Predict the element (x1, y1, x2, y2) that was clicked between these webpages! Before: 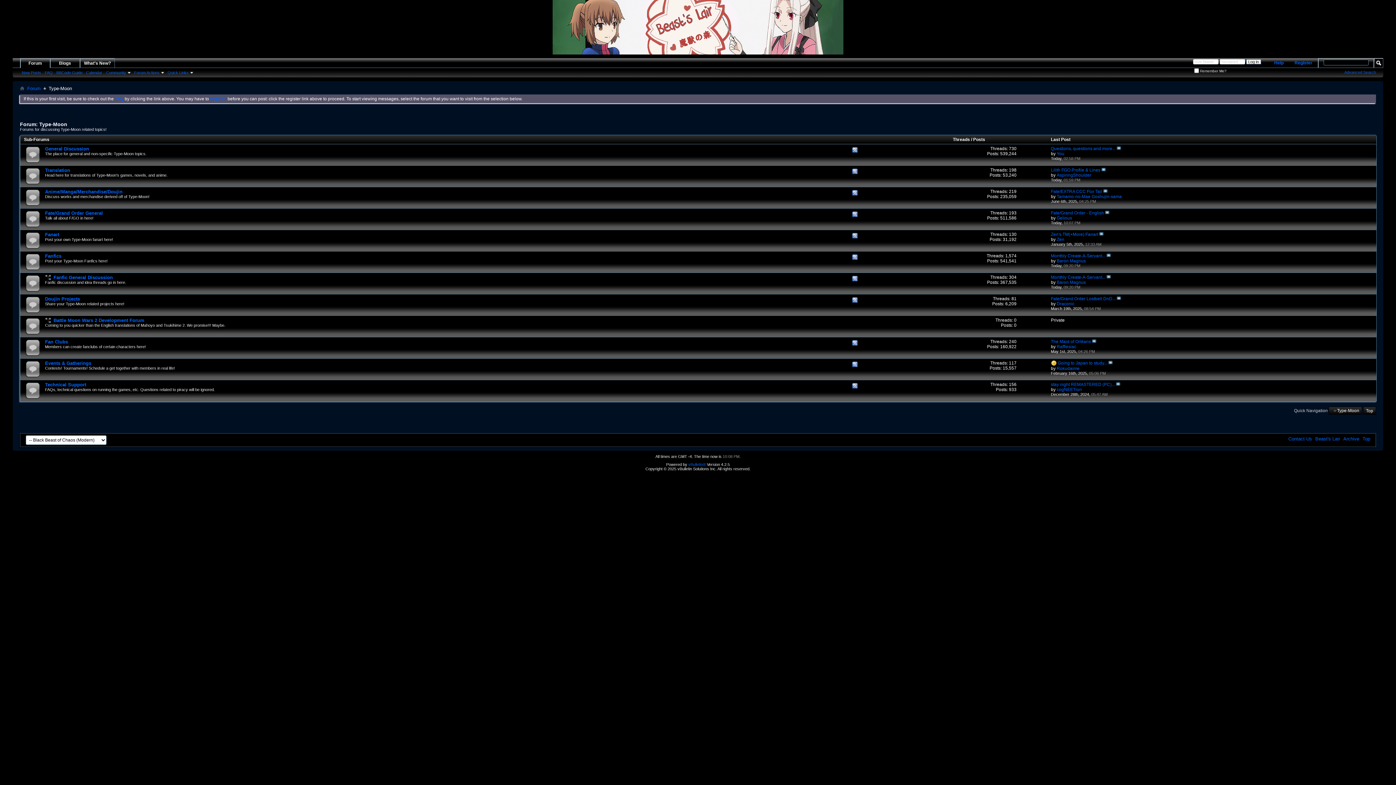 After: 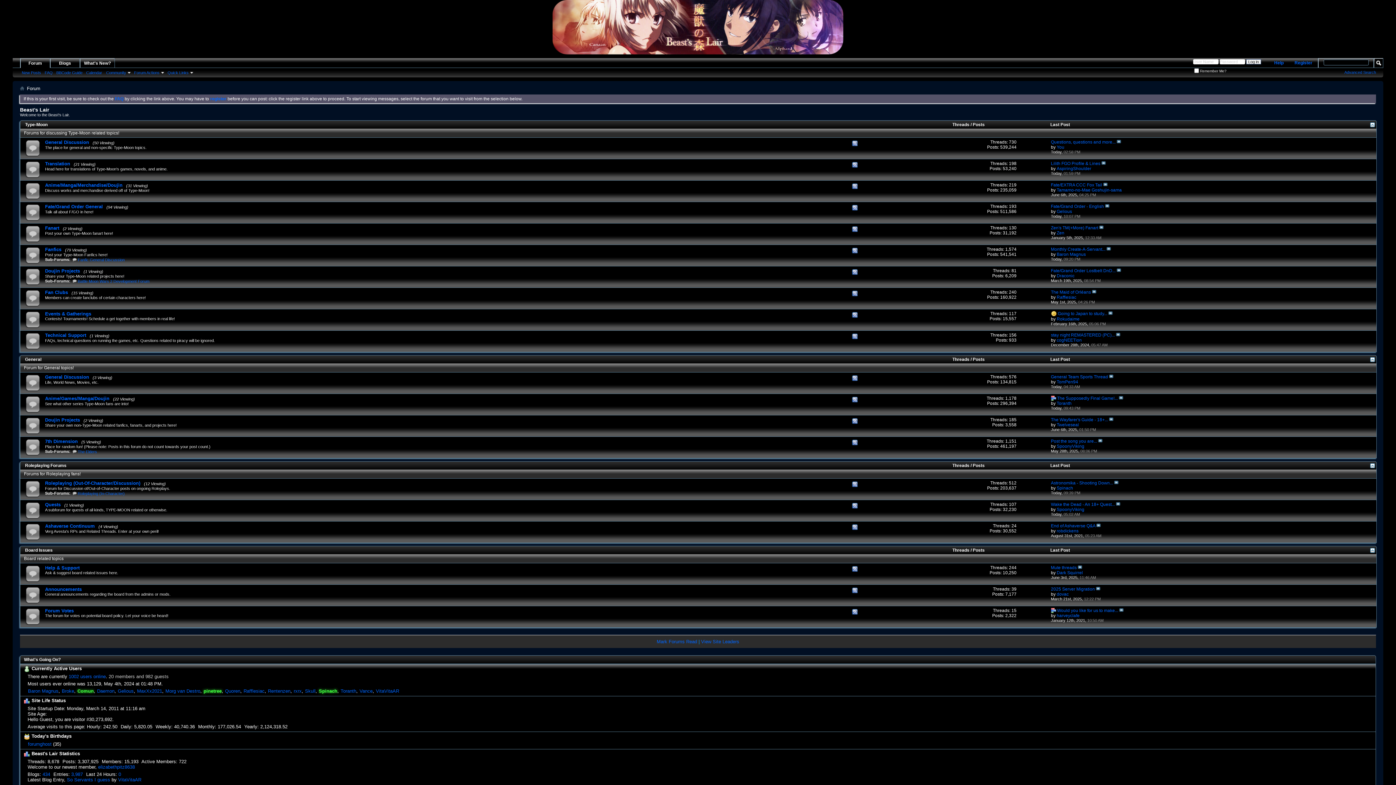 Action: bbox: (20, 58, 49, 68) label: Forum